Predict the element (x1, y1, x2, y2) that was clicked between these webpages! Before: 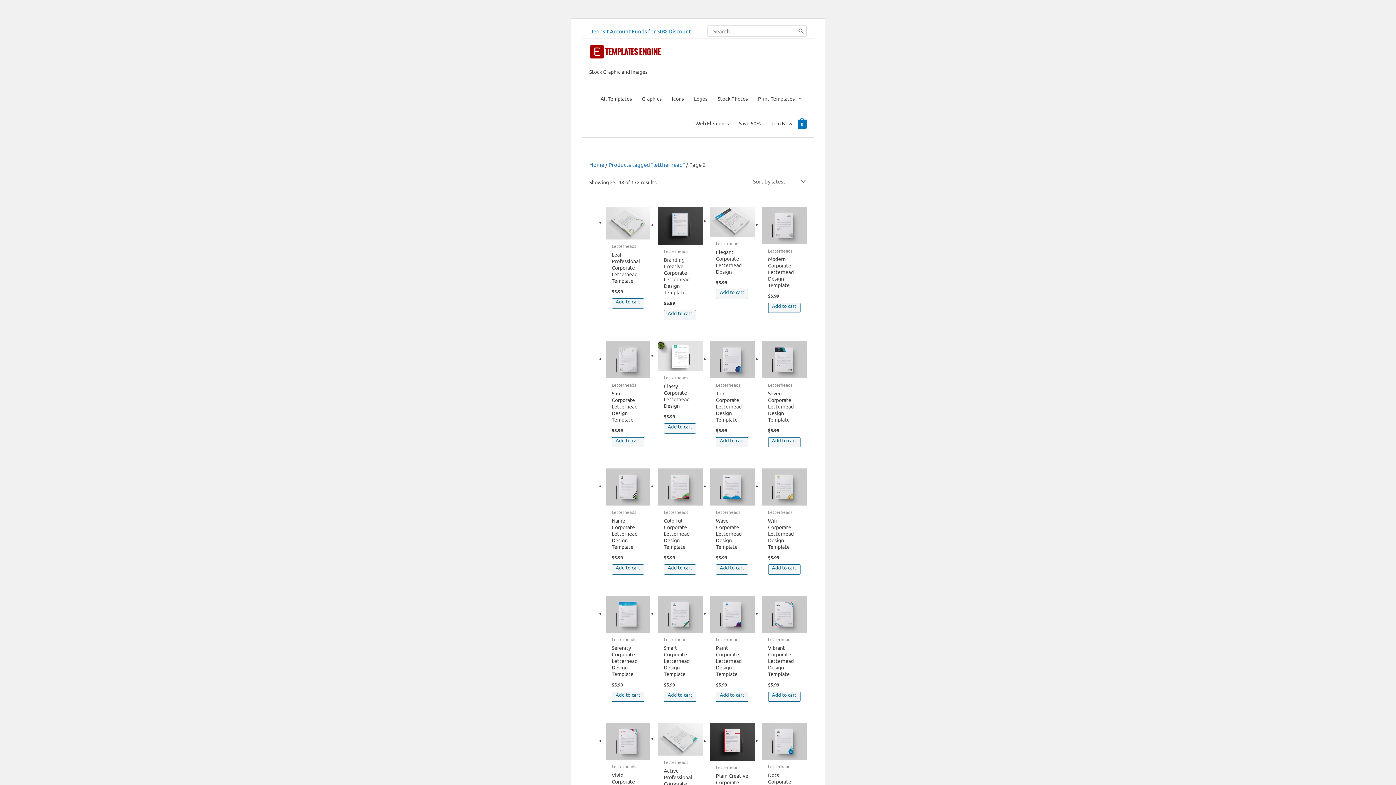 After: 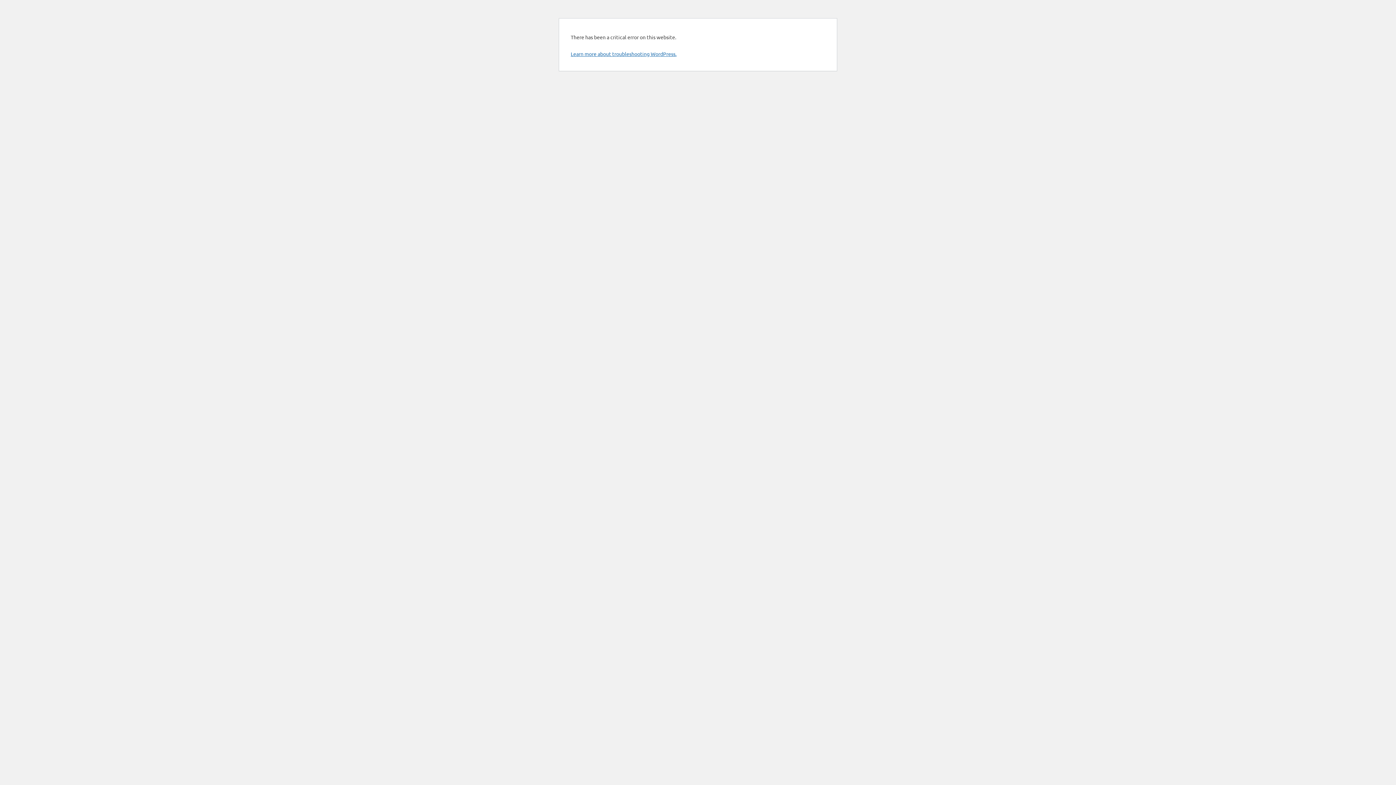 Action: bbox: (605, 596, 650, 633)